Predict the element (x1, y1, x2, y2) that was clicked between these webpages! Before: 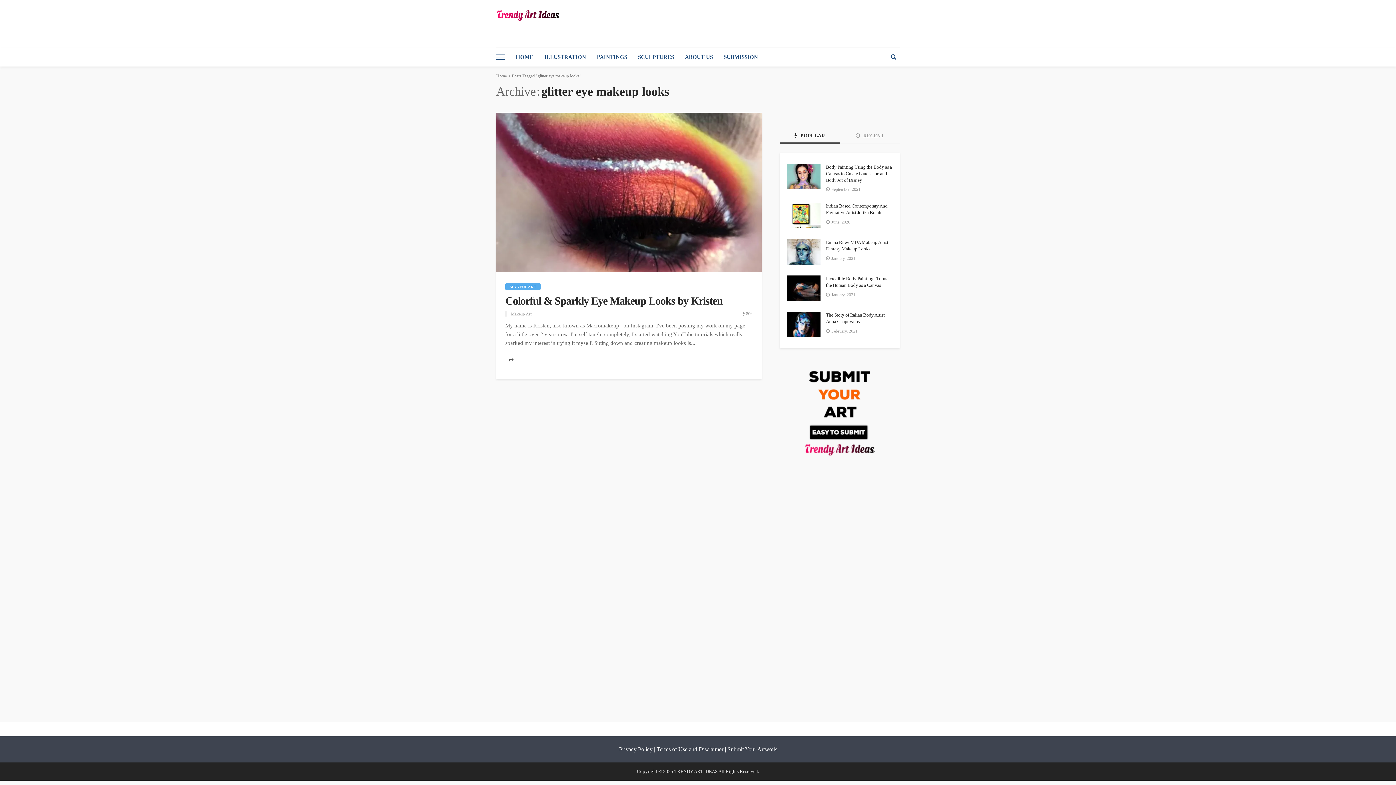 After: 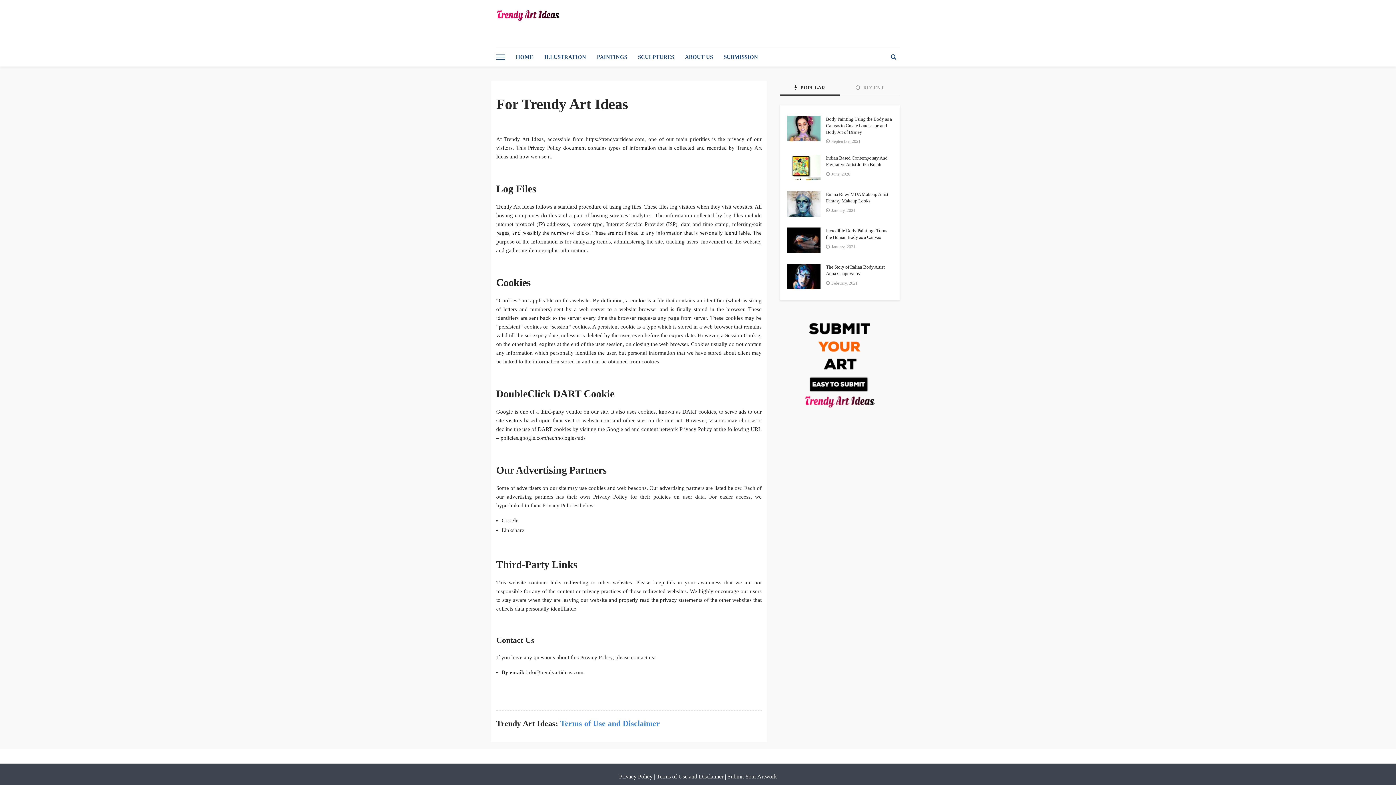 Action: label: Privacy Policy bbox: (619, 746, 652, 752)